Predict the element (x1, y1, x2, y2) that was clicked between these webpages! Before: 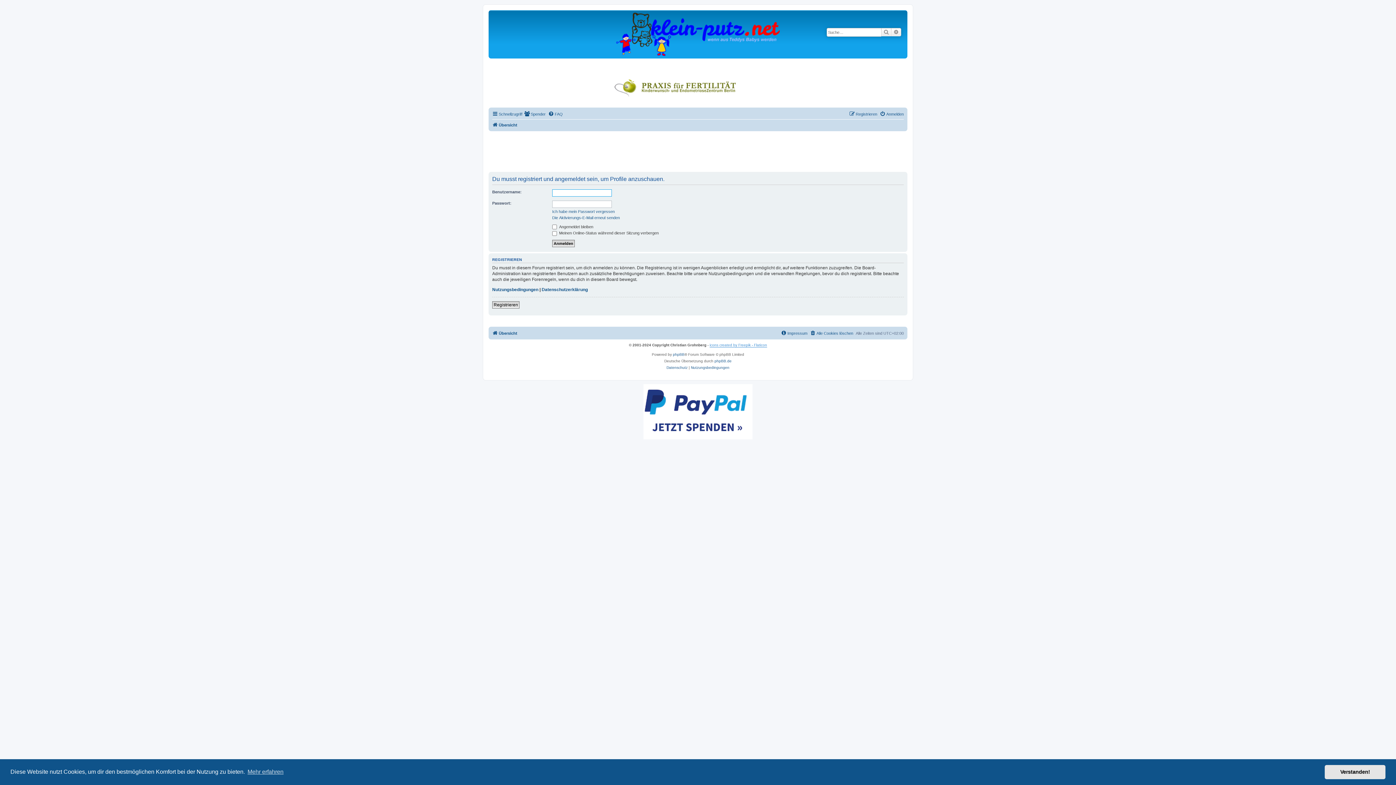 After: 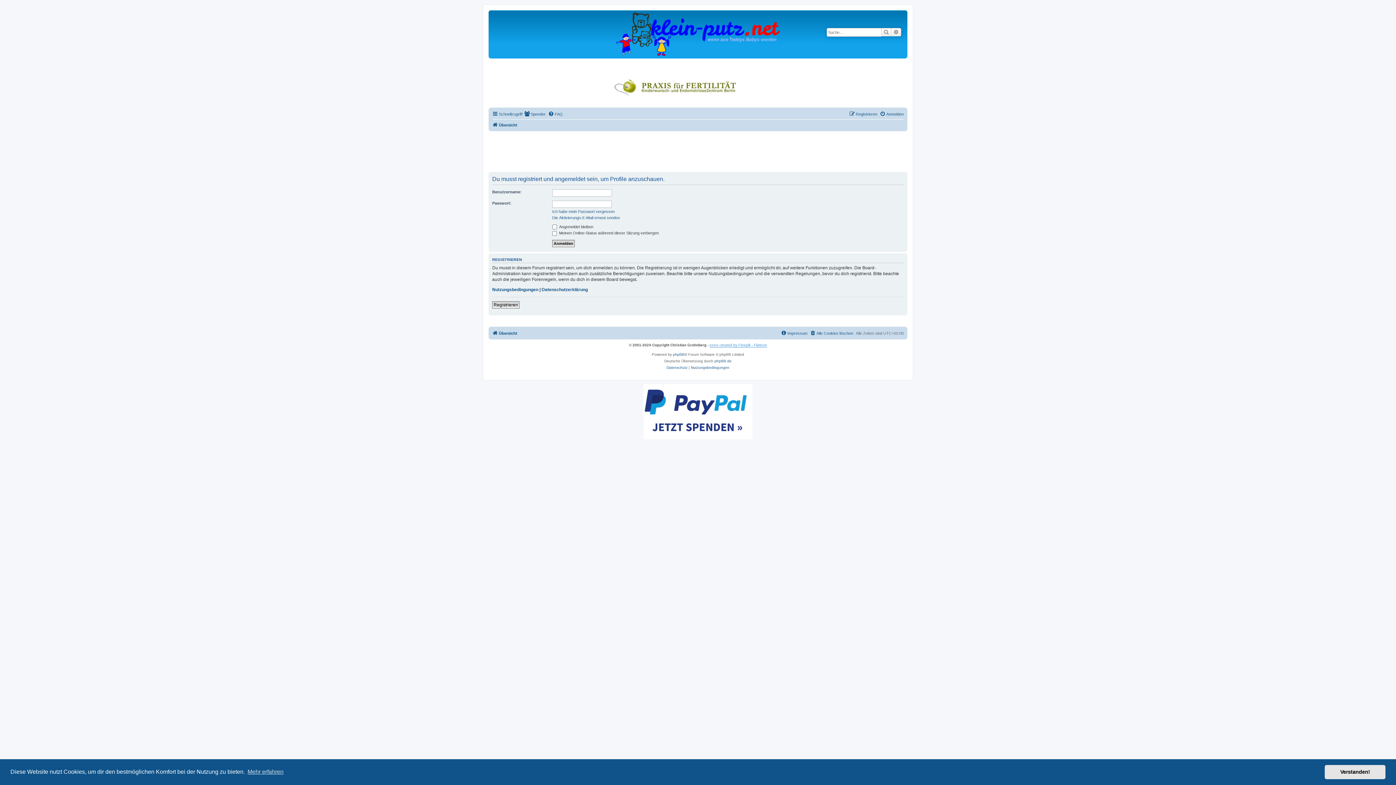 Action: bbox: (643, 384, 752, 439)